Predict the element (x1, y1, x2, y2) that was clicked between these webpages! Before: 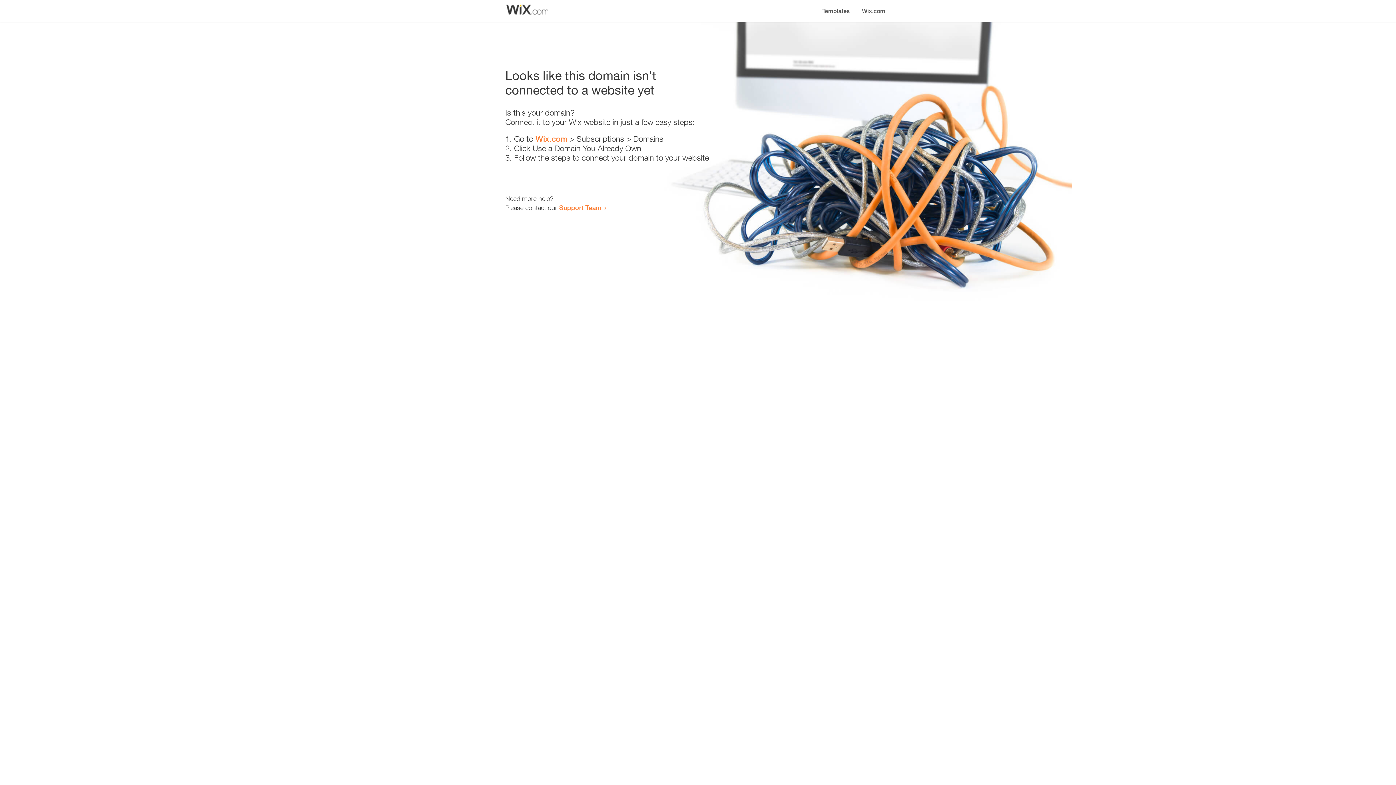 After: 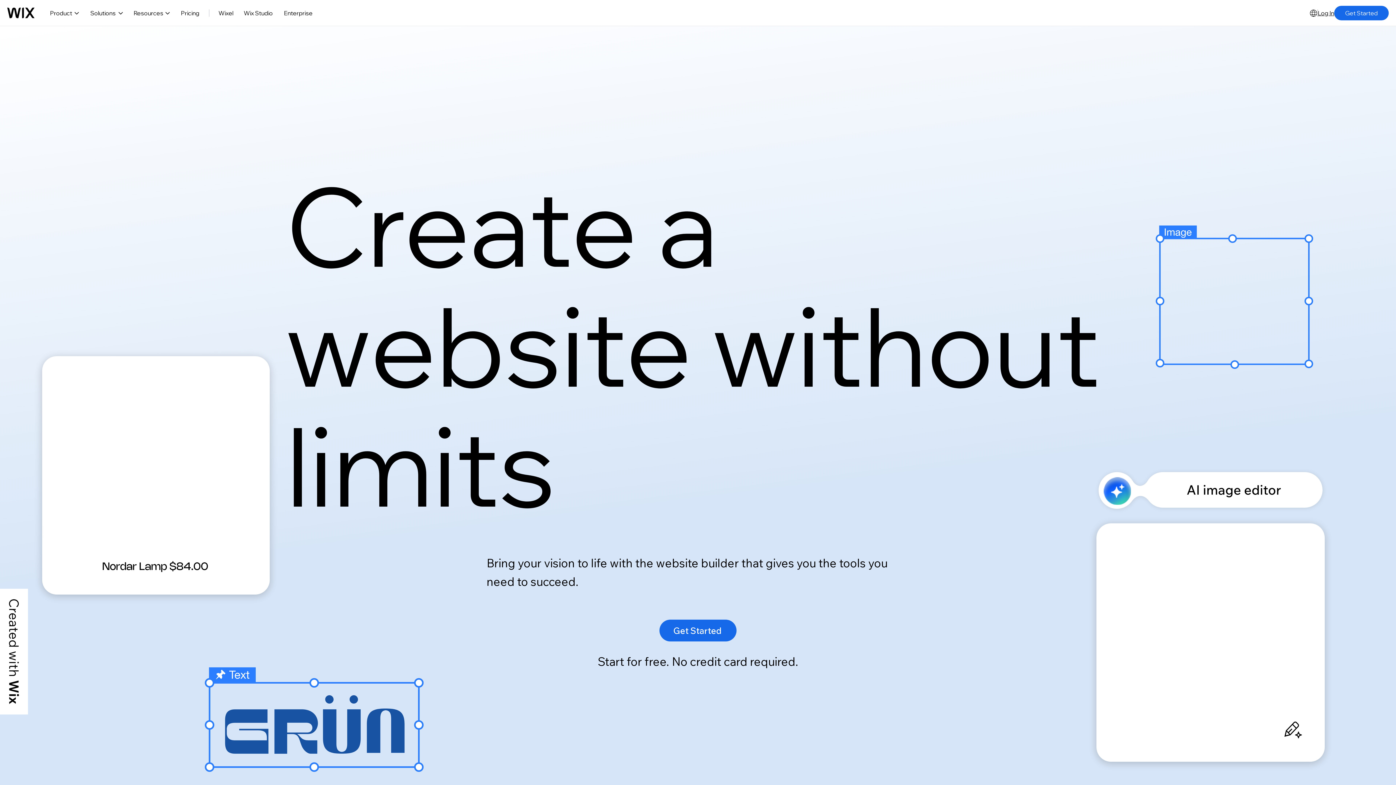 Action: bbox: (856, 0, 890, 14) label: Wix.com